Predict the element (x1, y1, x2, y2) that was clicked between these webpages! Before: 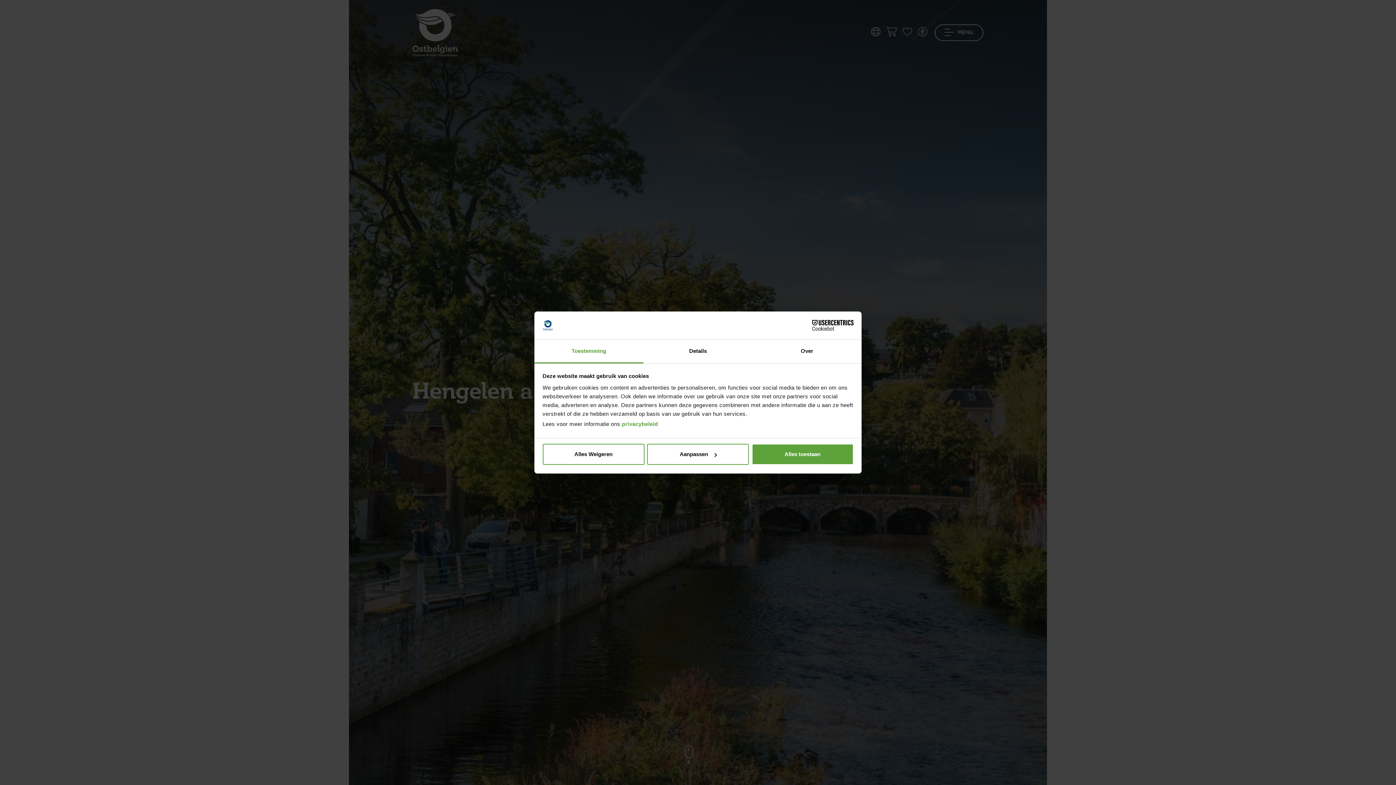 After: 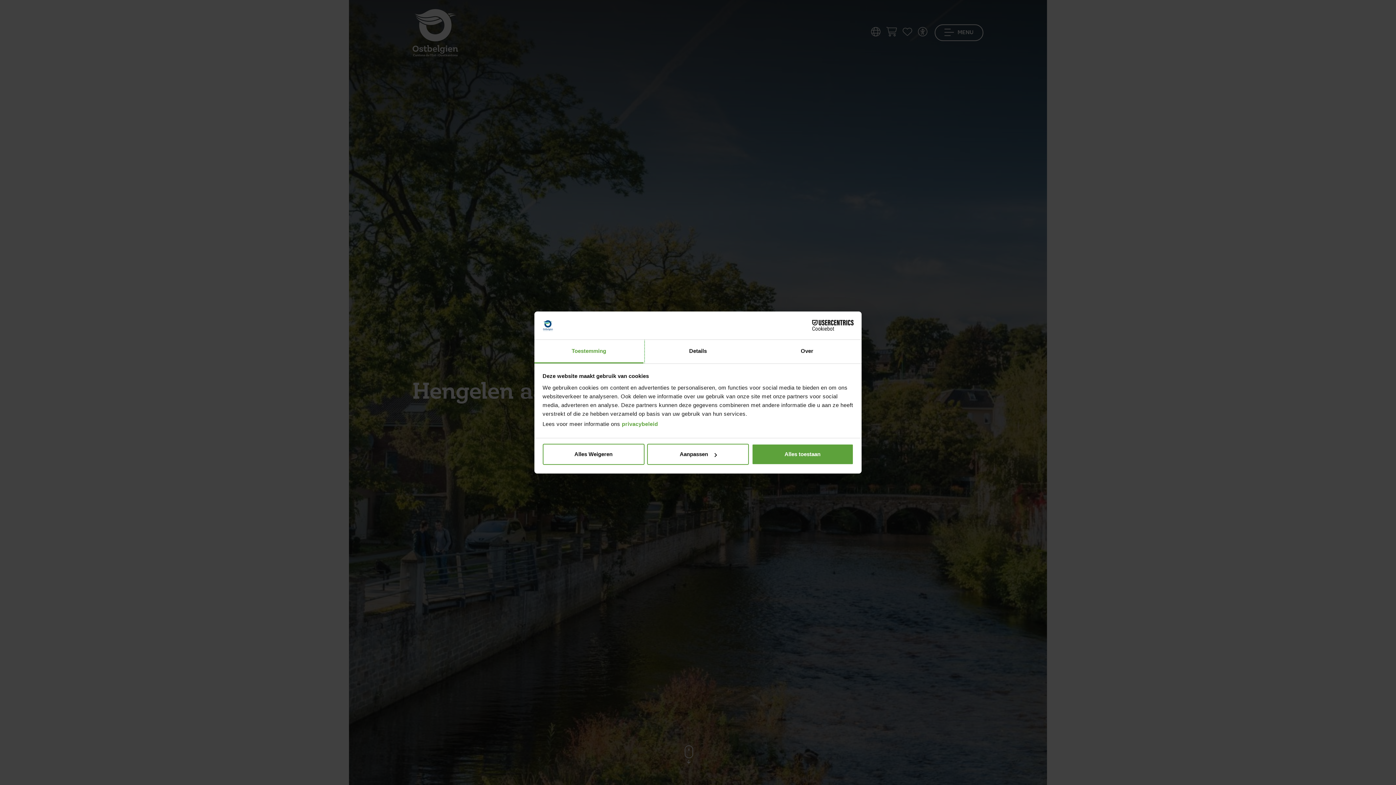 Action: label: Toestemming bbox: (534, 339, 643, 363)